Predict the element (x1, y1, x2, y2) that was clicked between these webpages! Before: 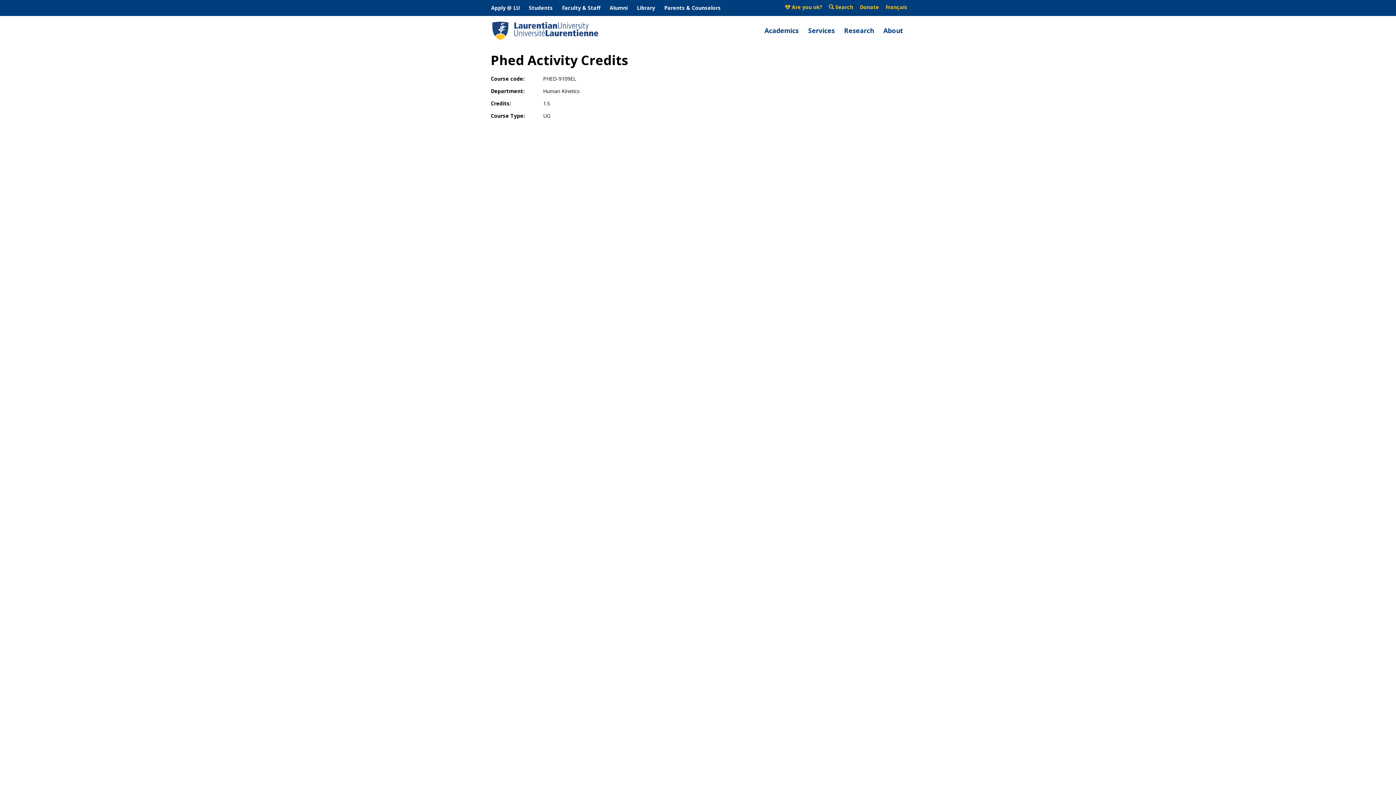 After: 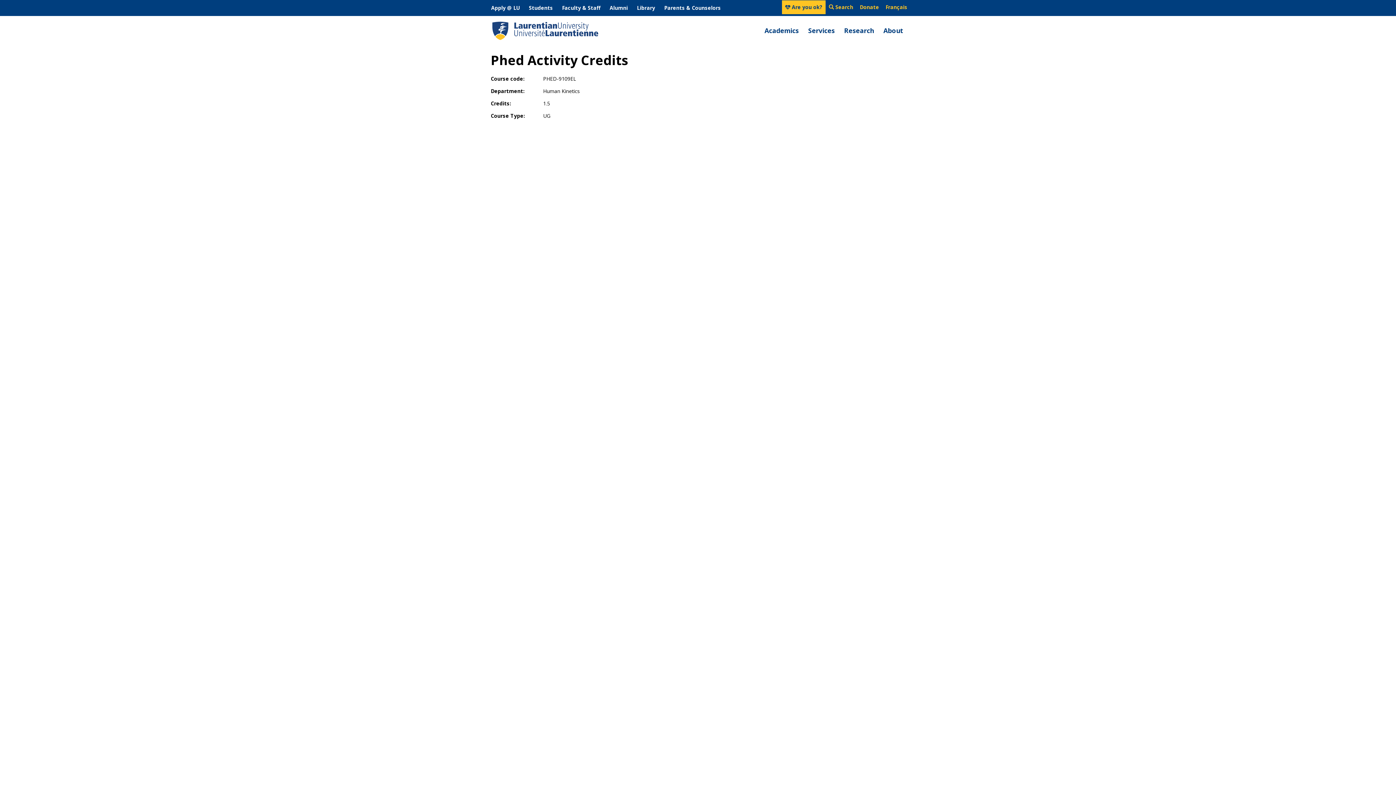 Action: bbox: (782, 0, 825, 14) label:  Are you ok?